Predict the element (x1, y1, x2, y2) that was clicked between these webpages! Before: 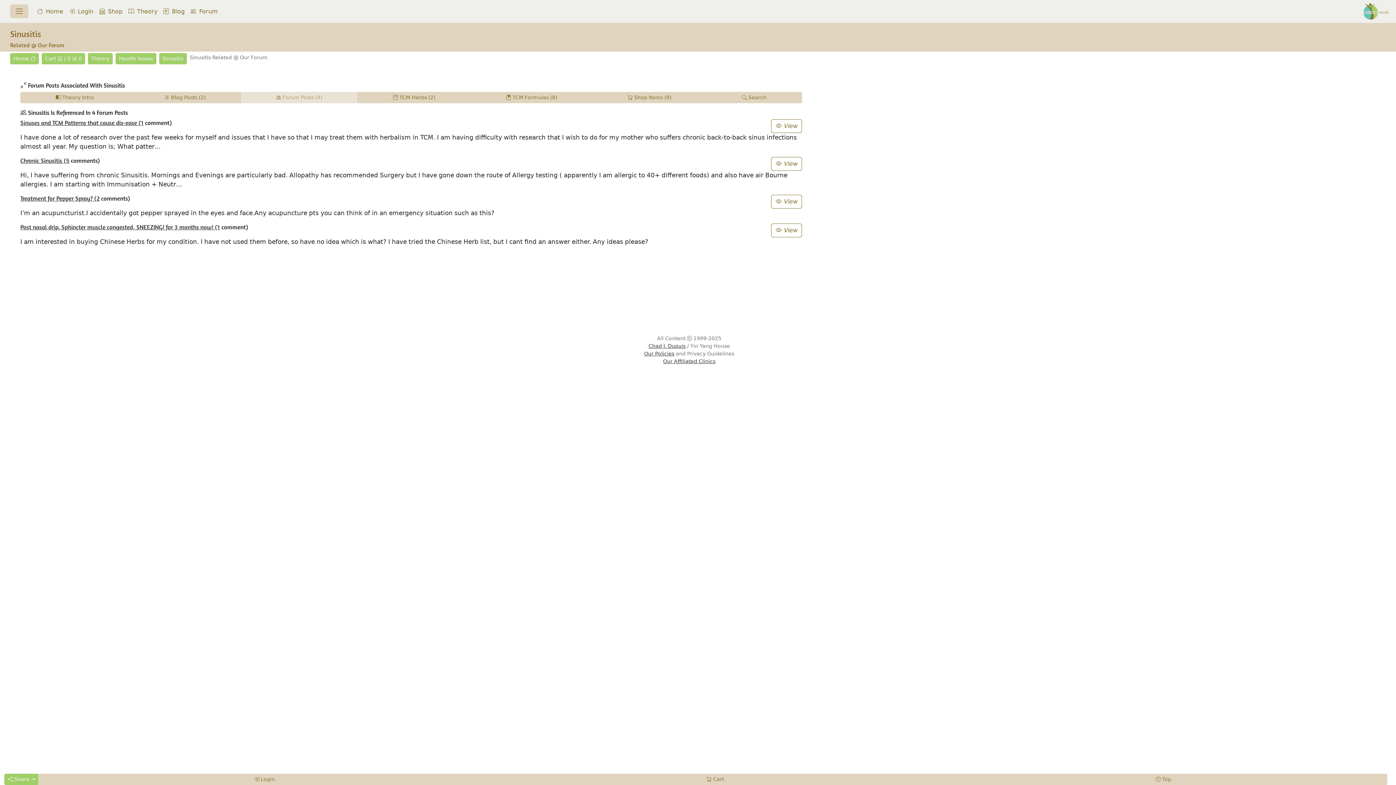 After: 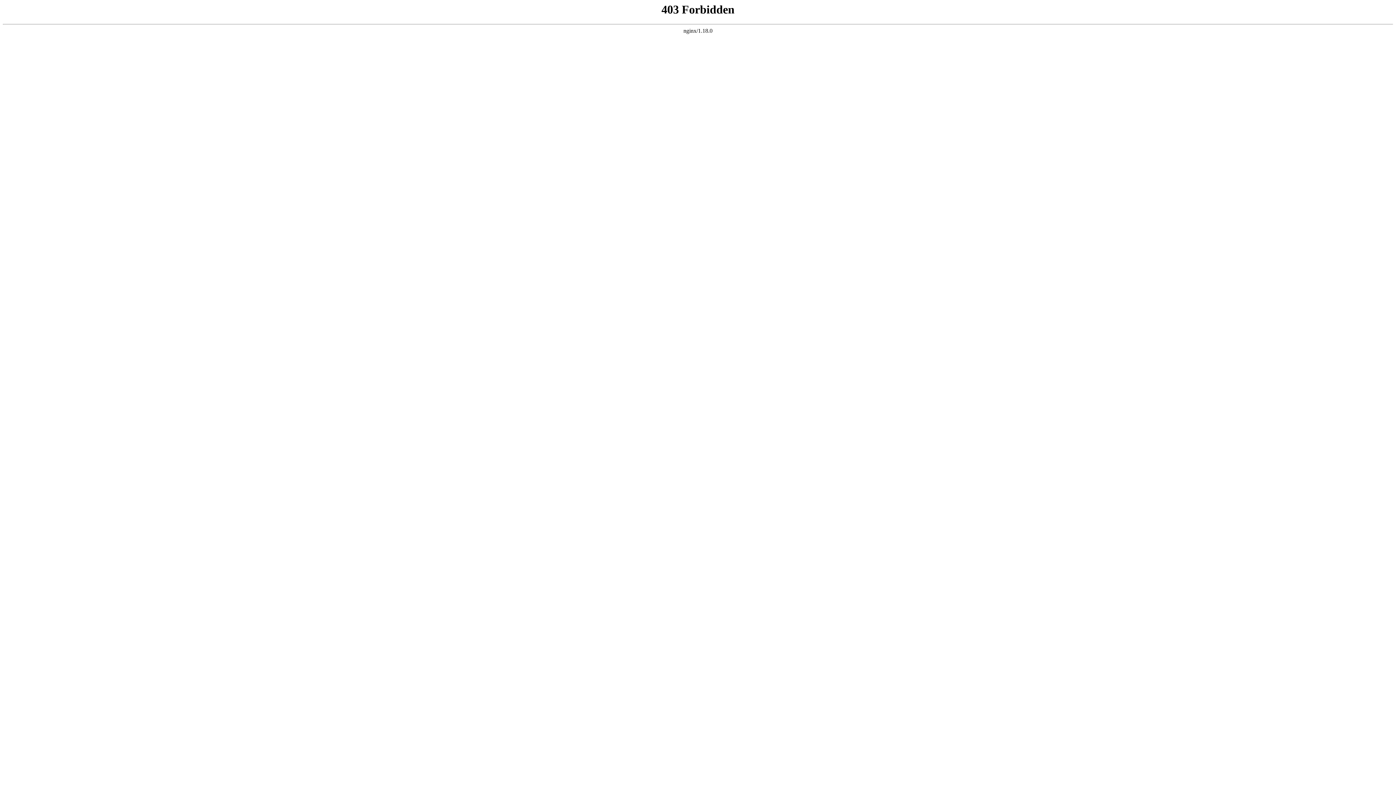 Action: bbox: (706, 92, 802, 103) label:  Search